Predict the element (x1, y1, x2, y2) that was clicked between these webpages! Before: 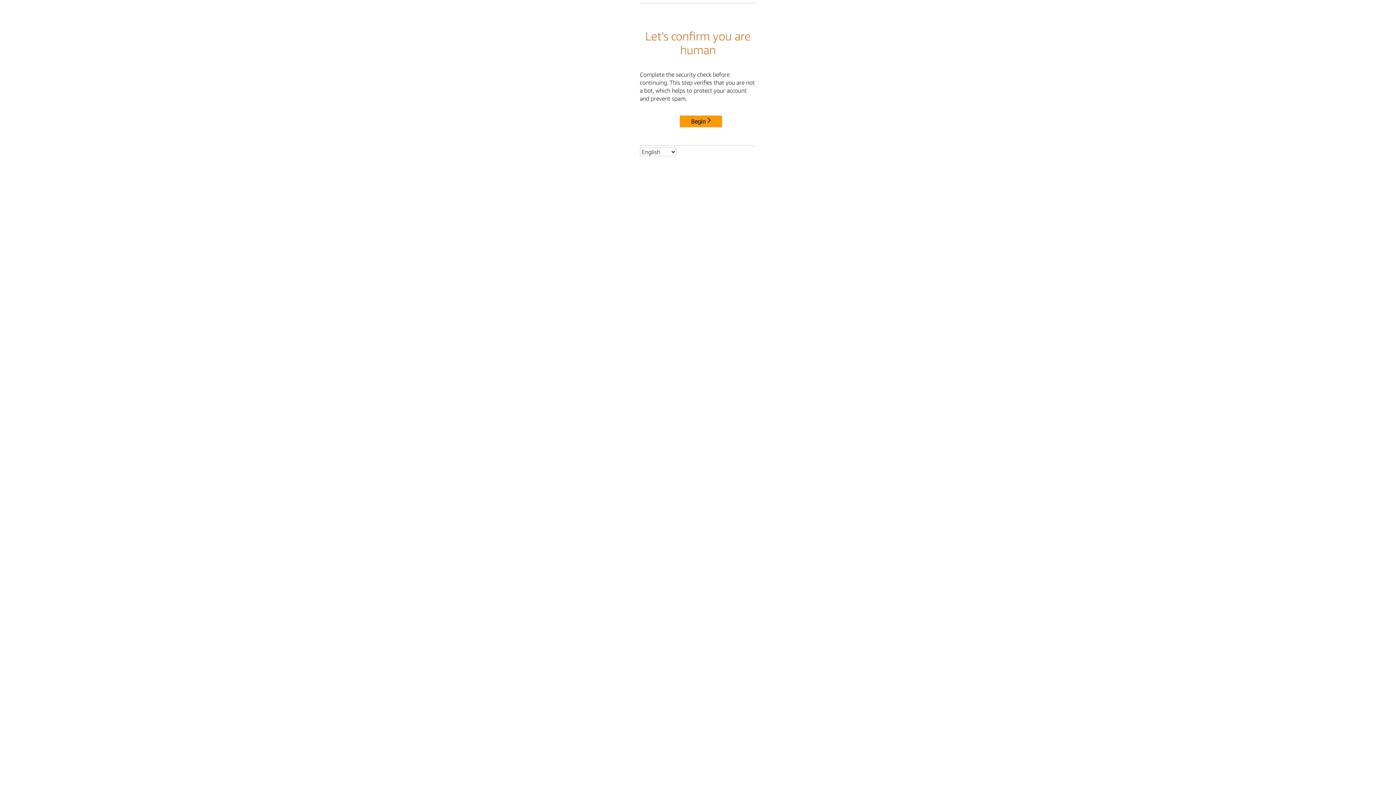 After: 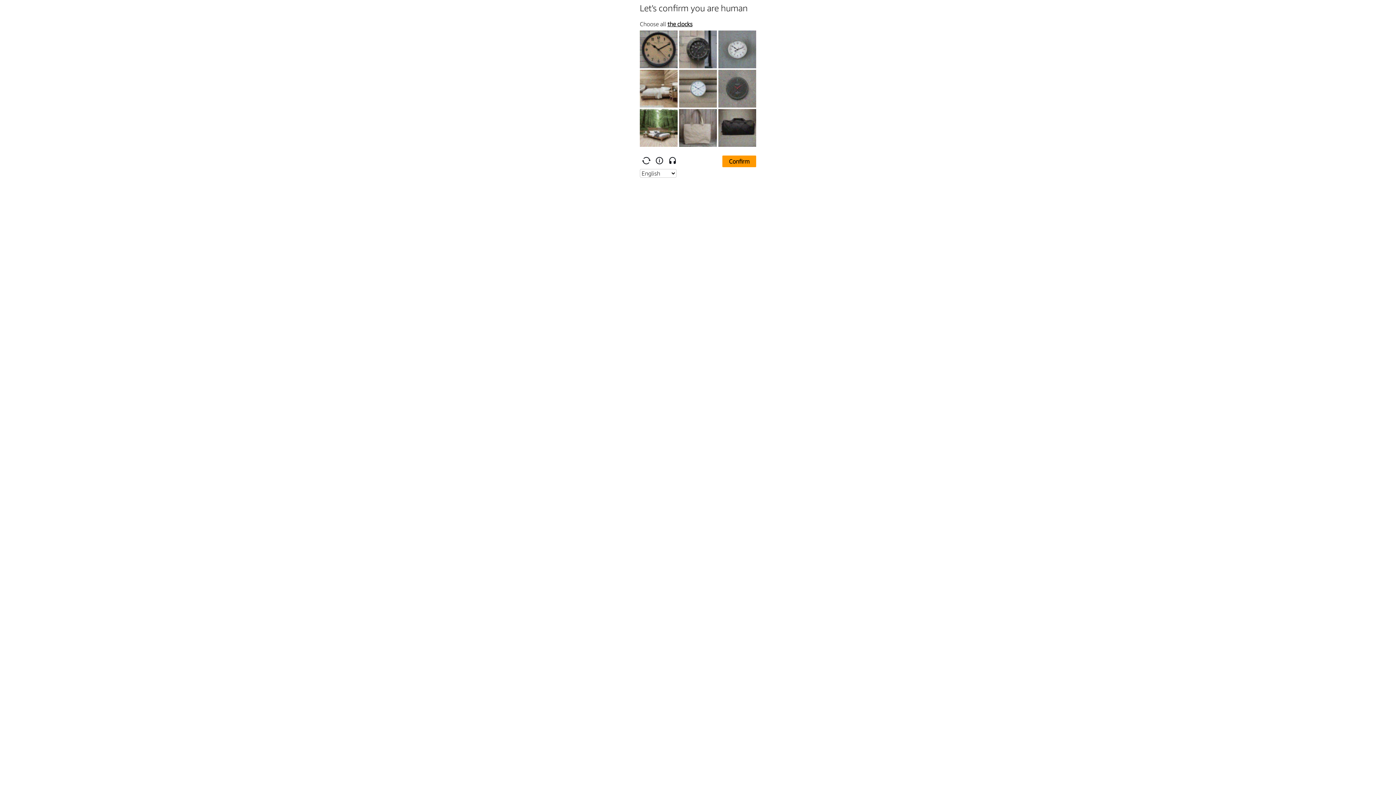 Action: label: Begin bbox: (680, 115, 722, 127)